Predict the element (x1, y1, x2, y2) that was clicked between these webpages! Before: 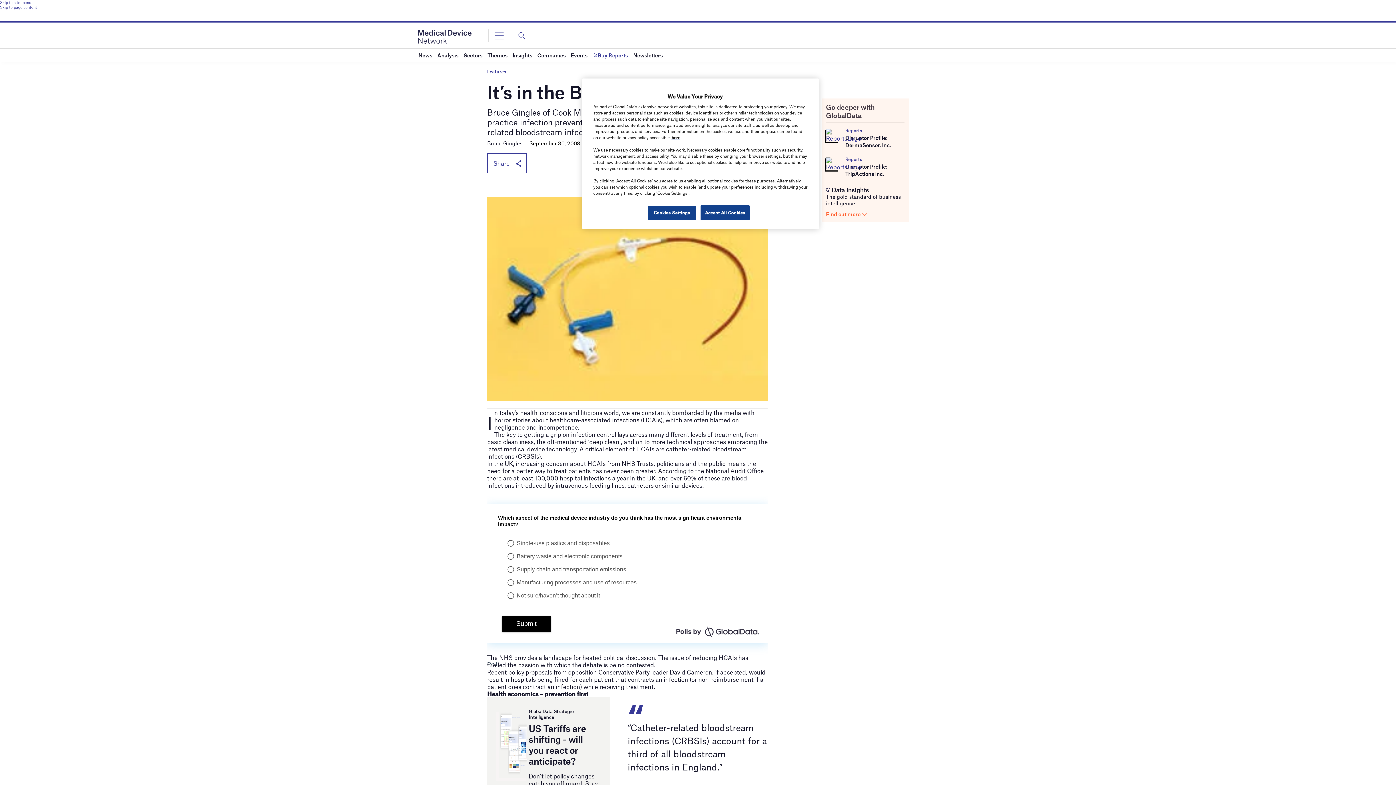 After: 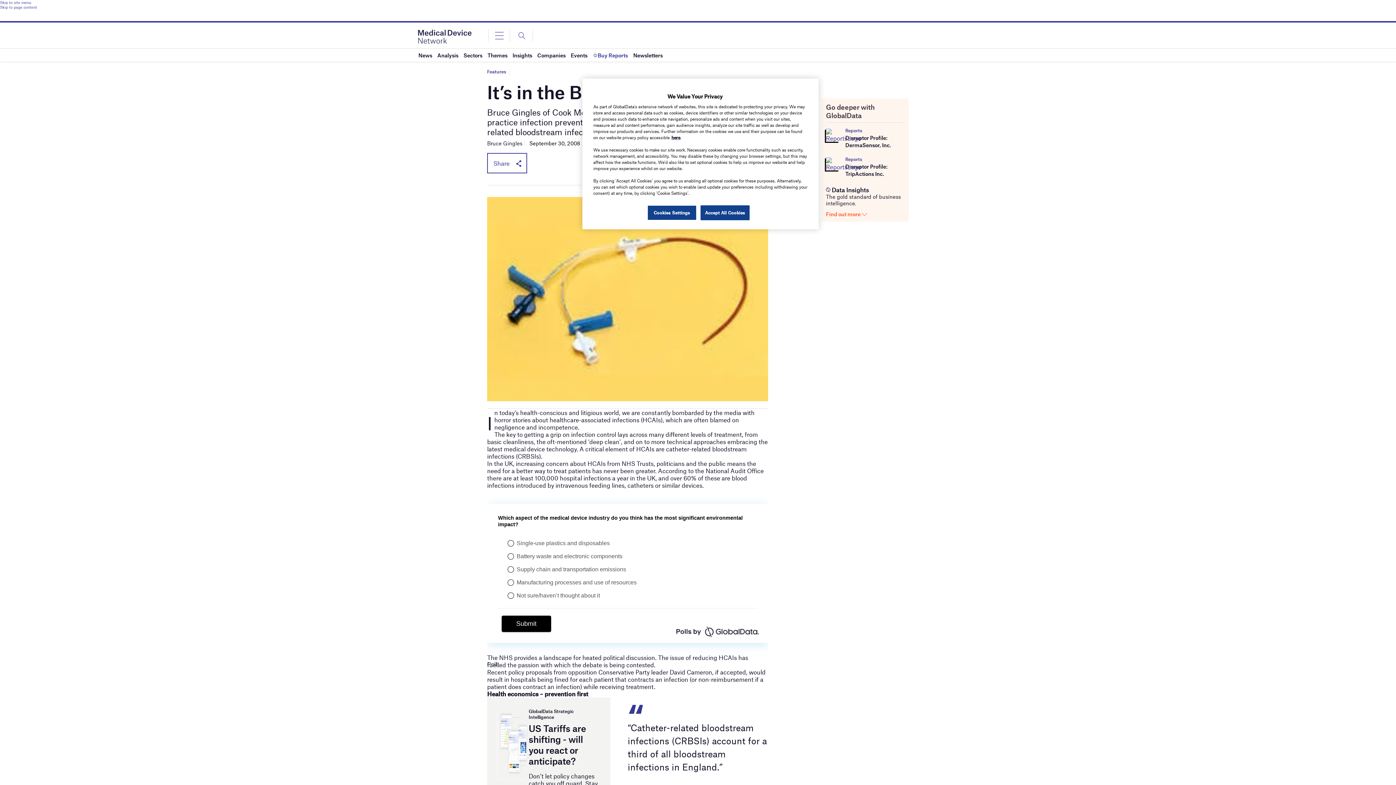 Action: label: Skip to page content bbox: (0, 4, 1396, 9)